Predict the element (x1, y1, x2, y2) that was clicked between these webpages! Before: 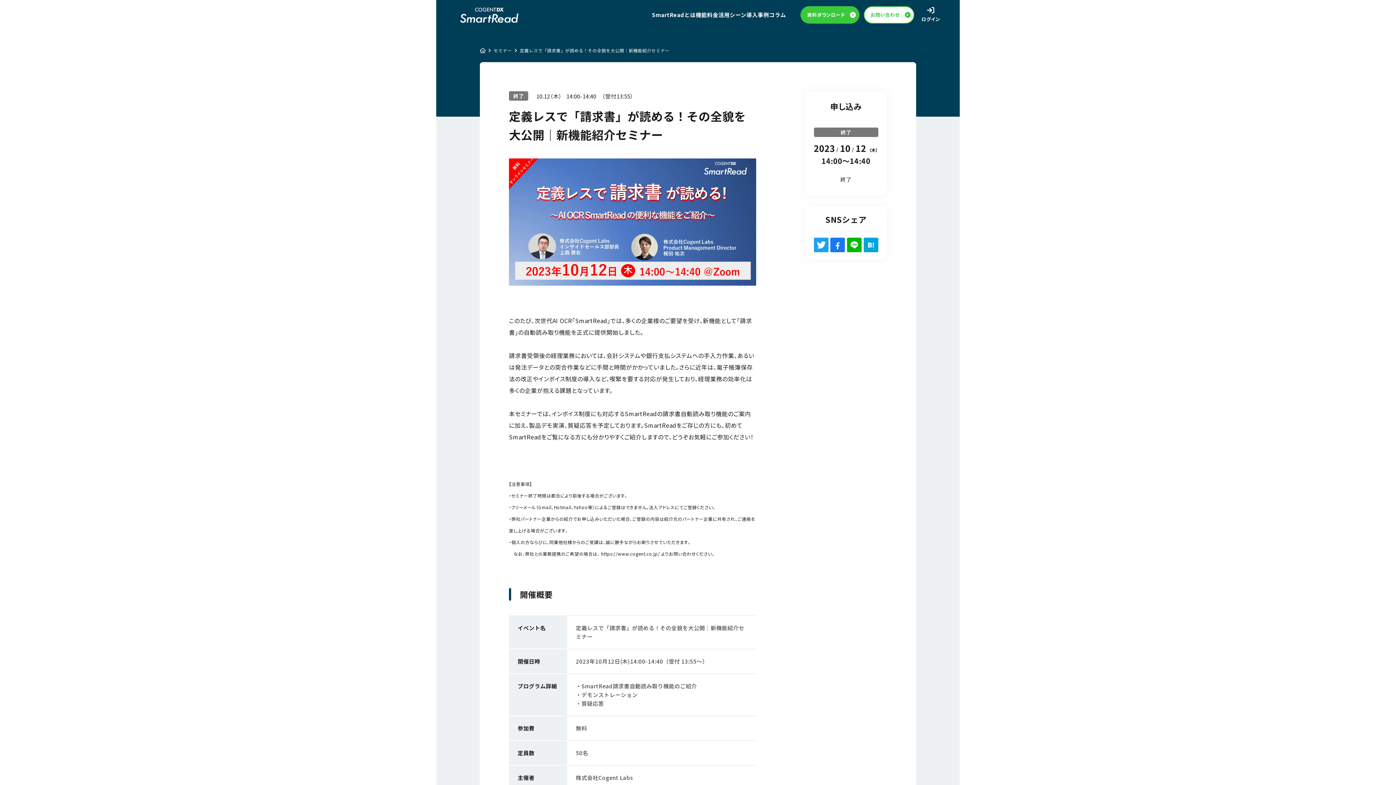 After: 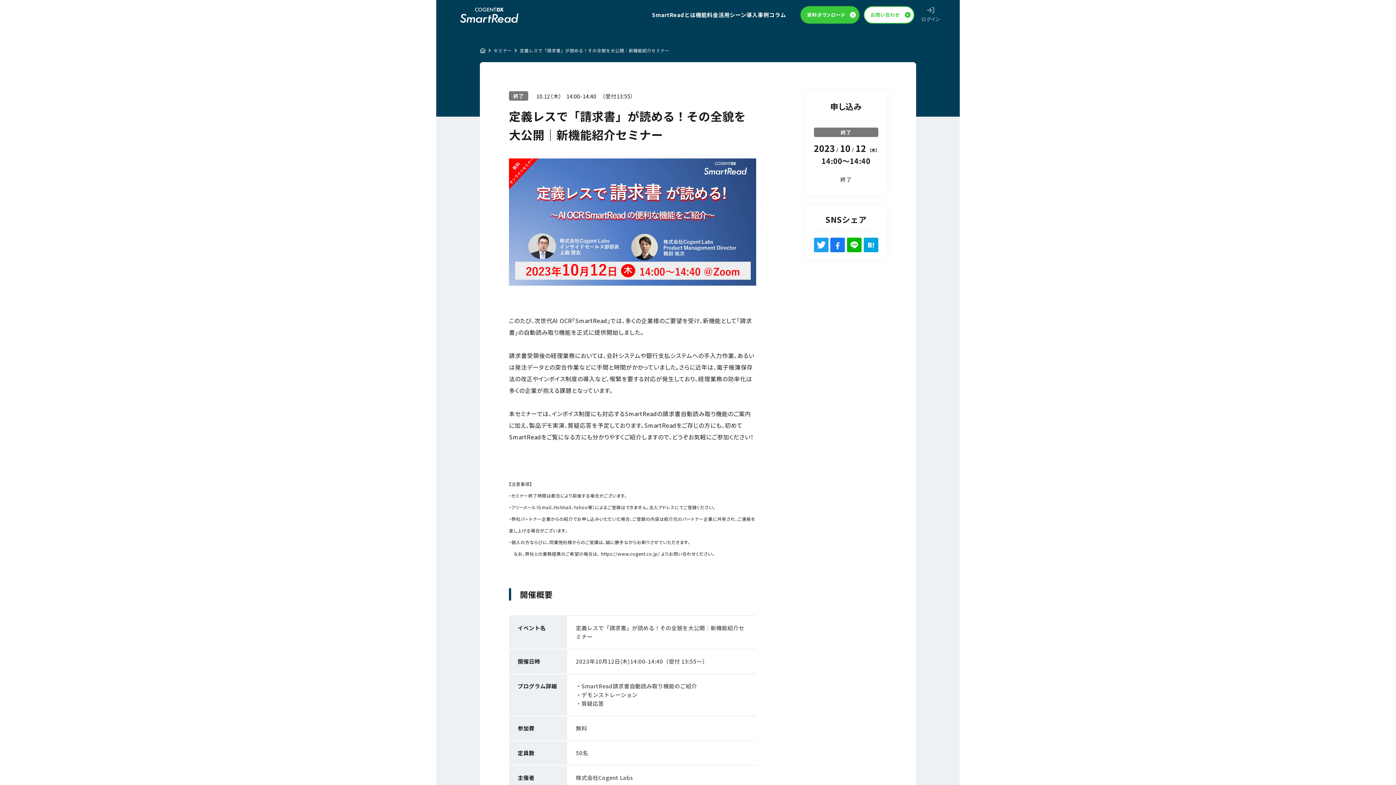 Action: bbox: (921, 6, 940, 22) label: ログイン